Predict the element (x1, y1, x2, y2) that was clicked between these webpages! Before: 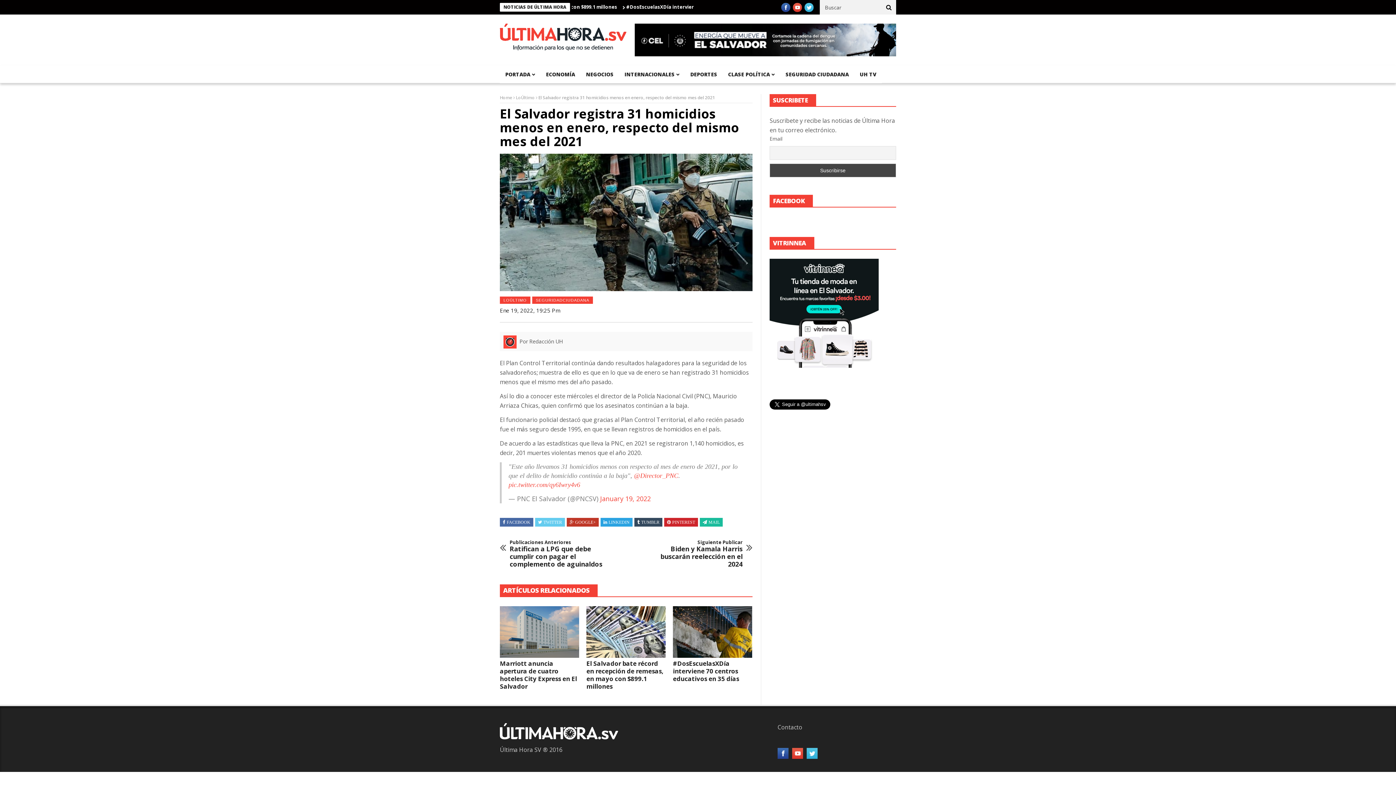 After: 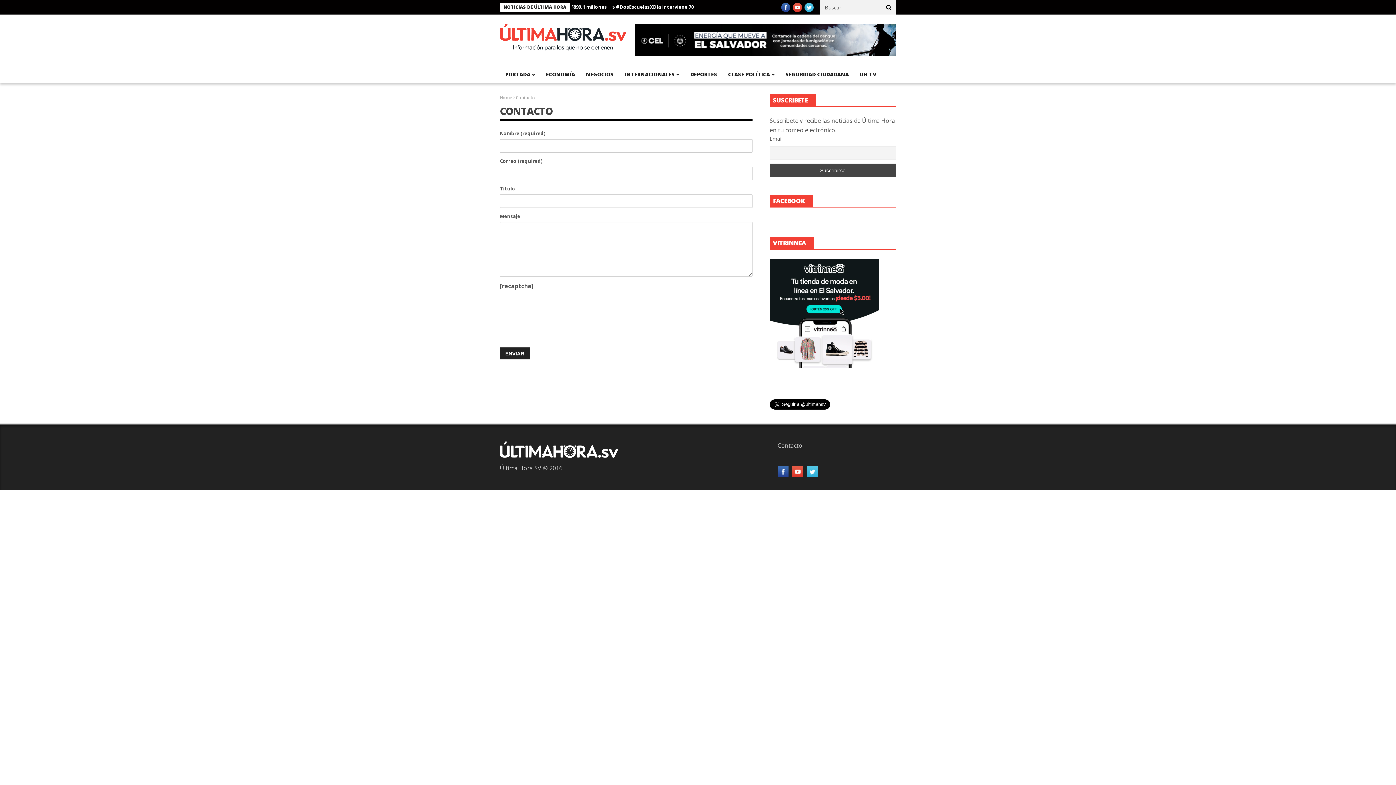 Action: label: Contacto bbox: (777, 723, 802, 731)